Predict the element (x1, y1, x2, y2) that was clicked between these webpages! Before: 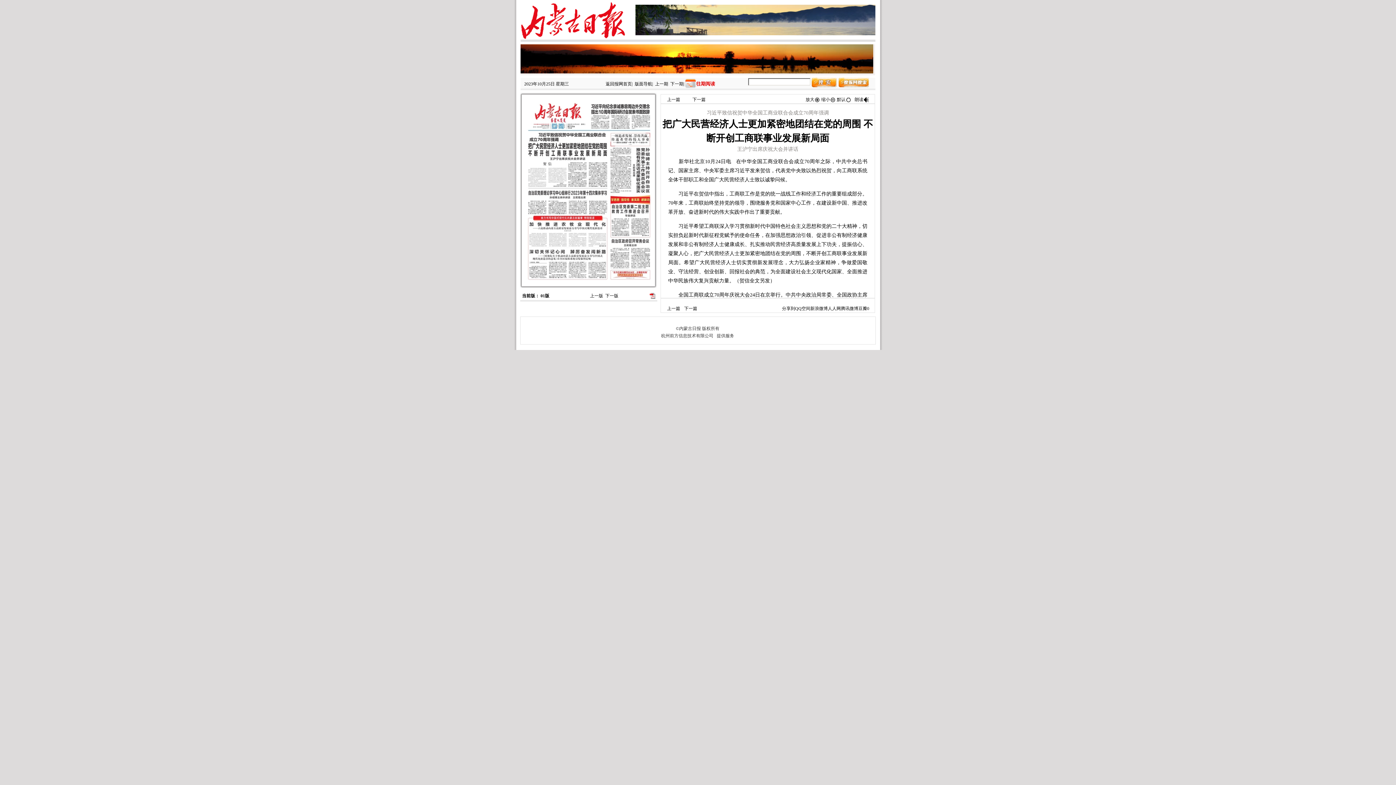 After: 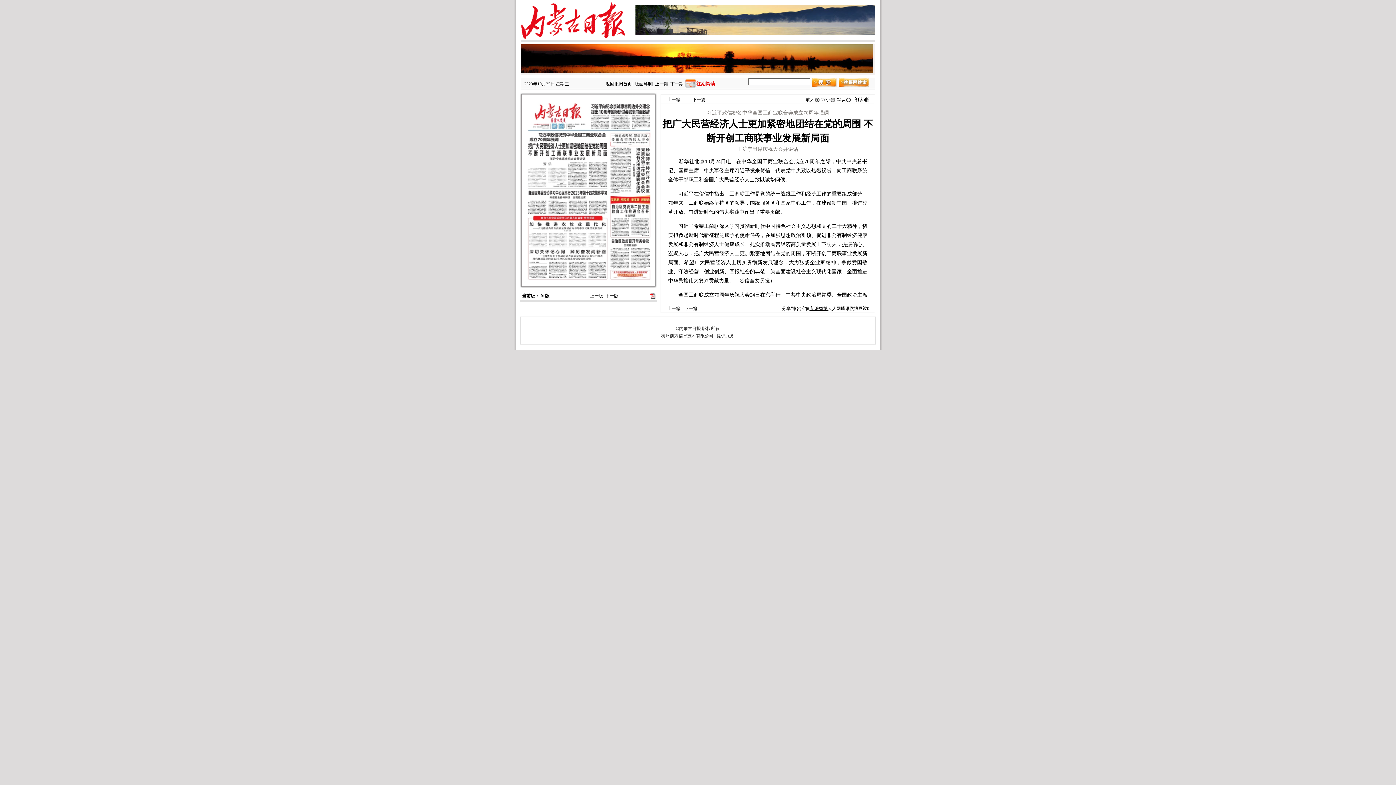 Action: bbox: (810, 306, 828, 311) label: 新浪微博